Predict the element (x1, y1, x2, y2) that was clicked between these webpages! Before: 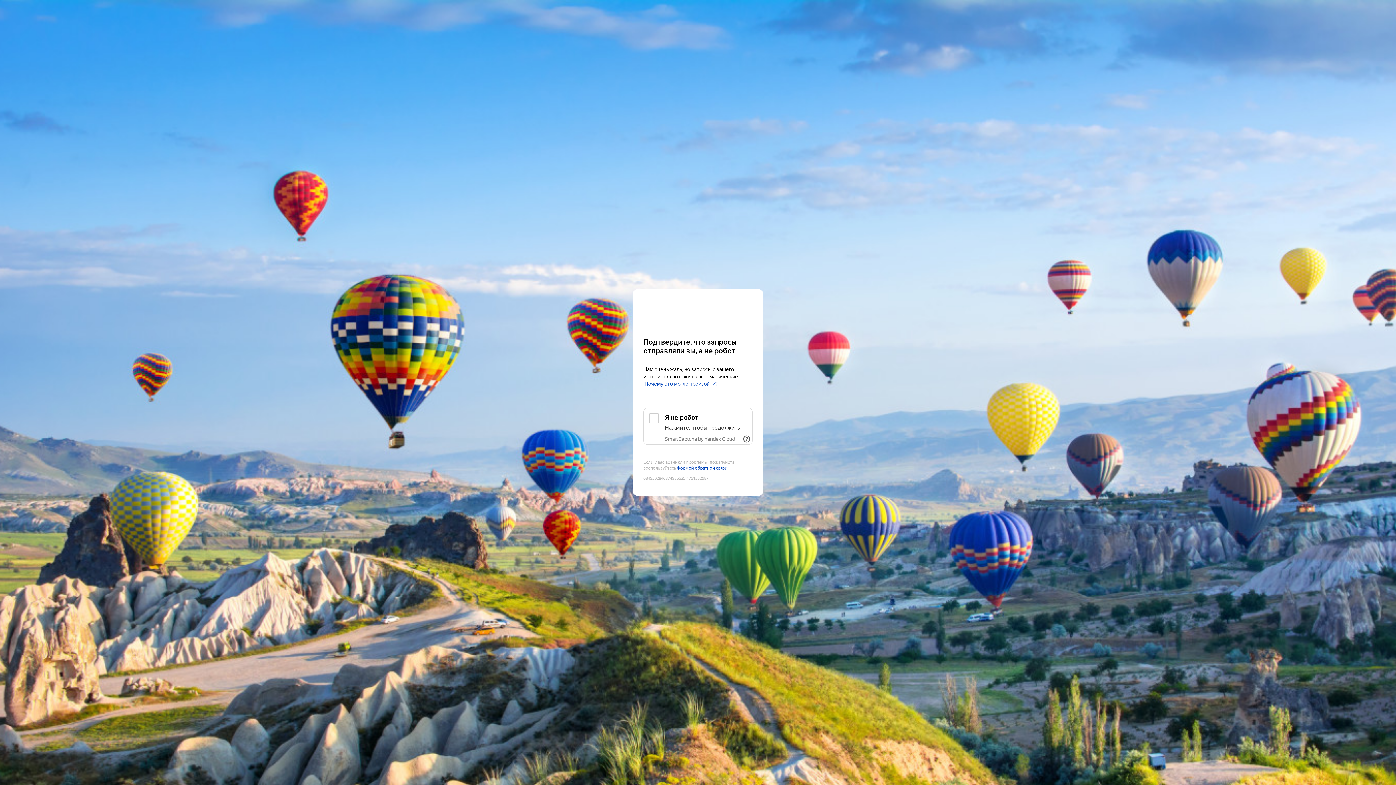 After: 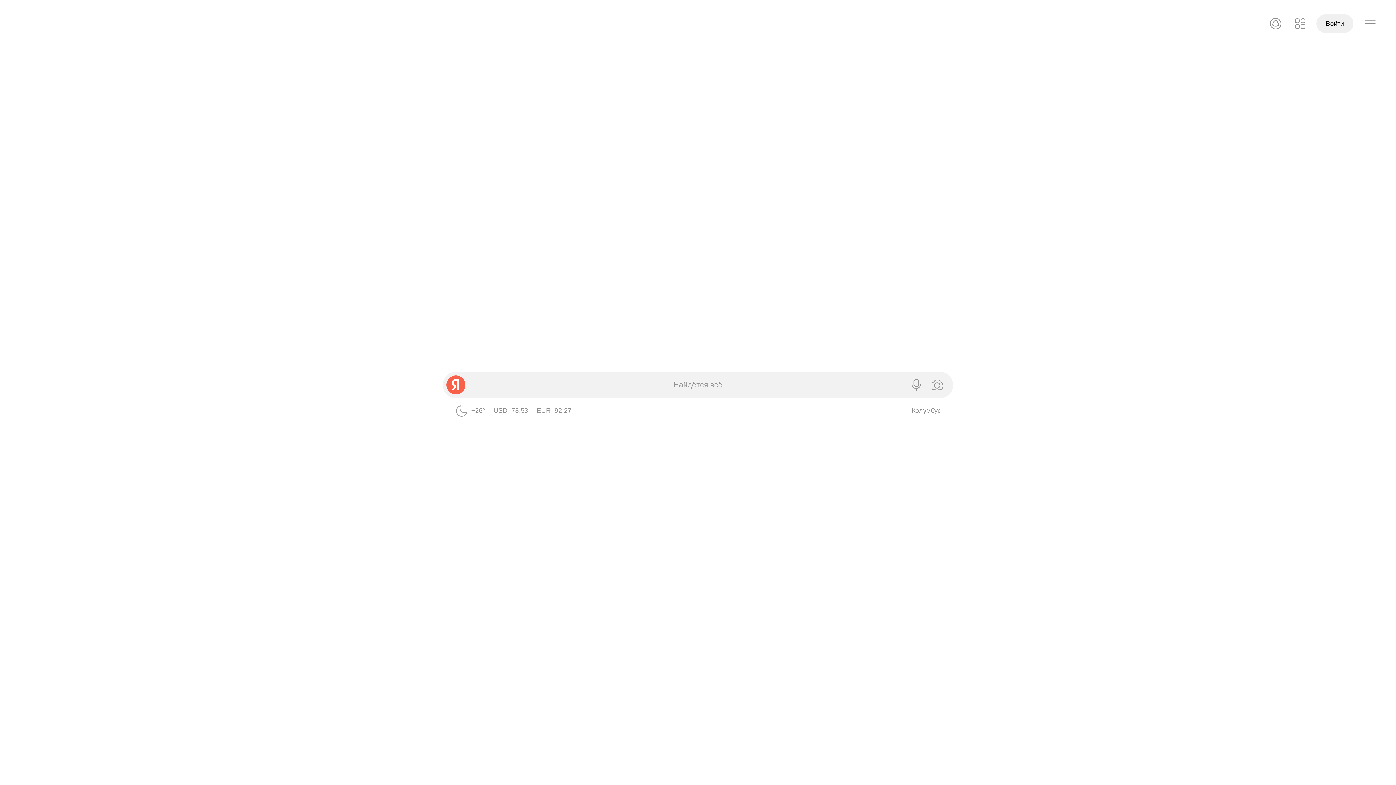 Action: label: Yandex bbox: (643, 303, 752, 316)